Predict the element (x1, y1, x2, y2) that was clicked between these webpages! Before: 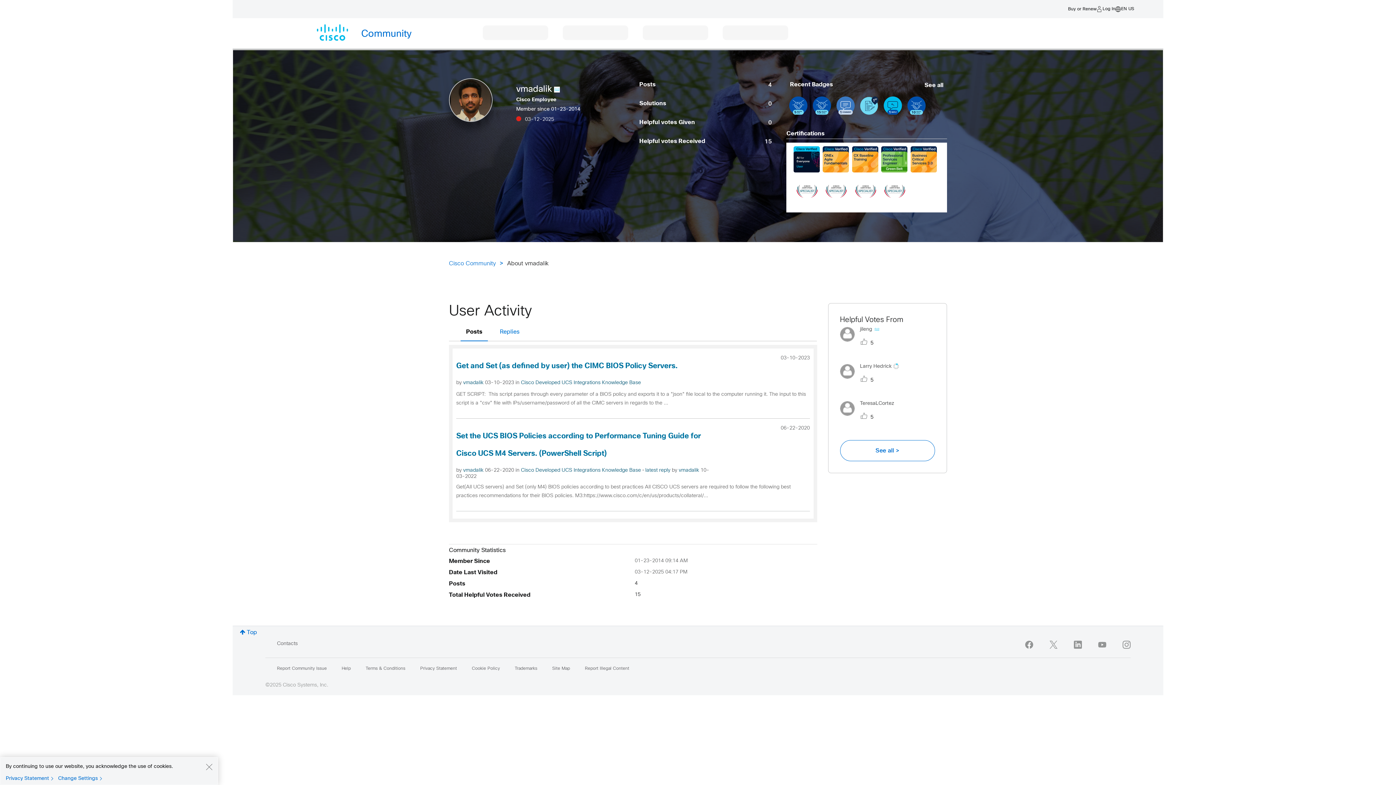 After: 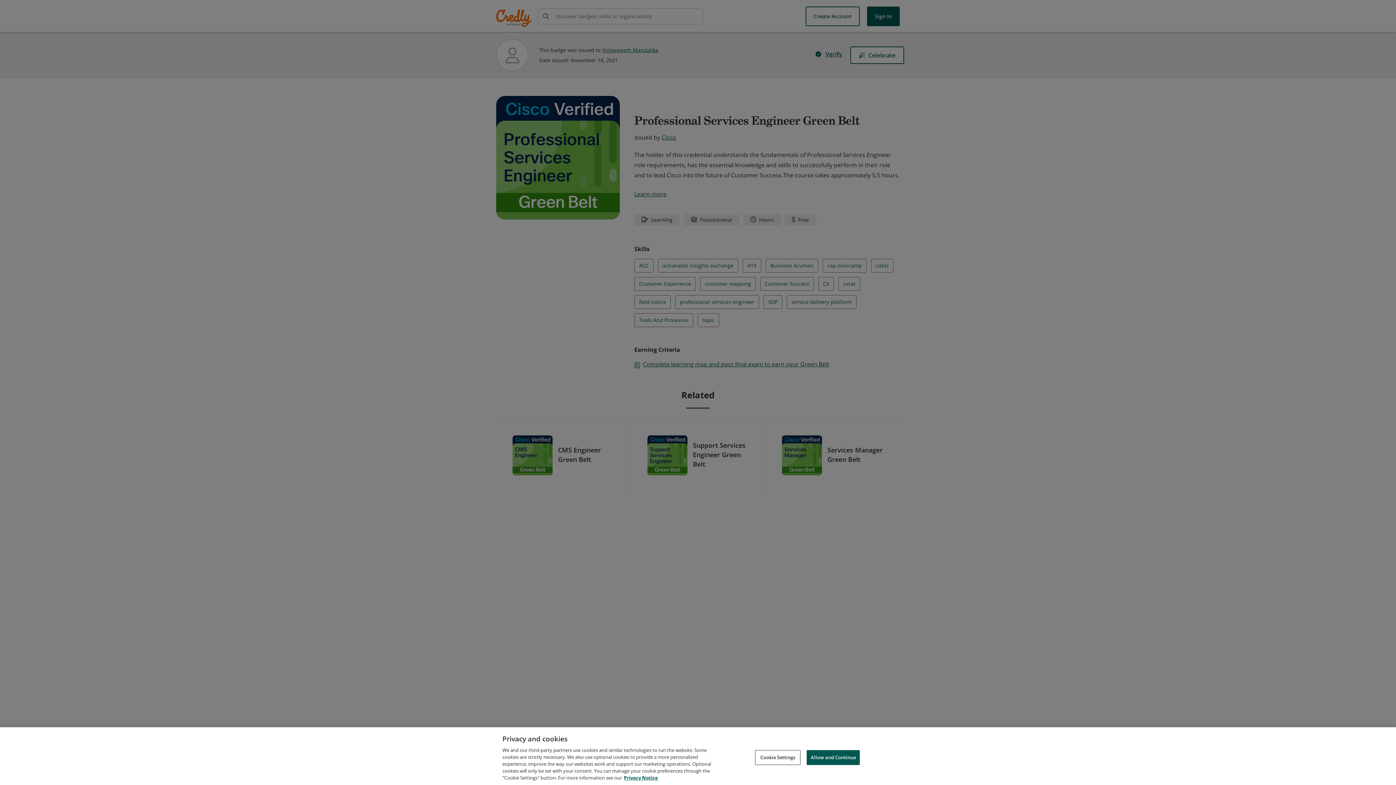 Action: bbox: (881, 168, 907, 173)